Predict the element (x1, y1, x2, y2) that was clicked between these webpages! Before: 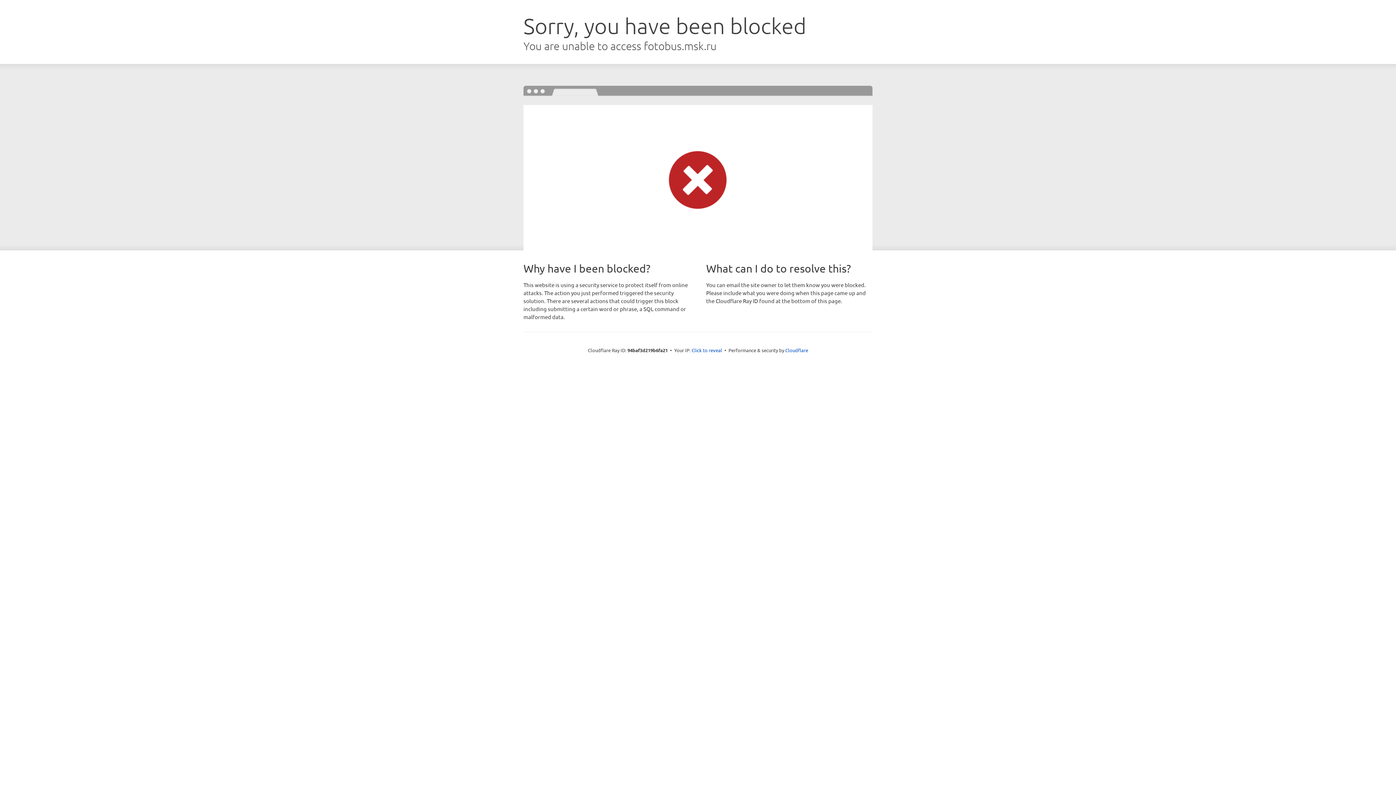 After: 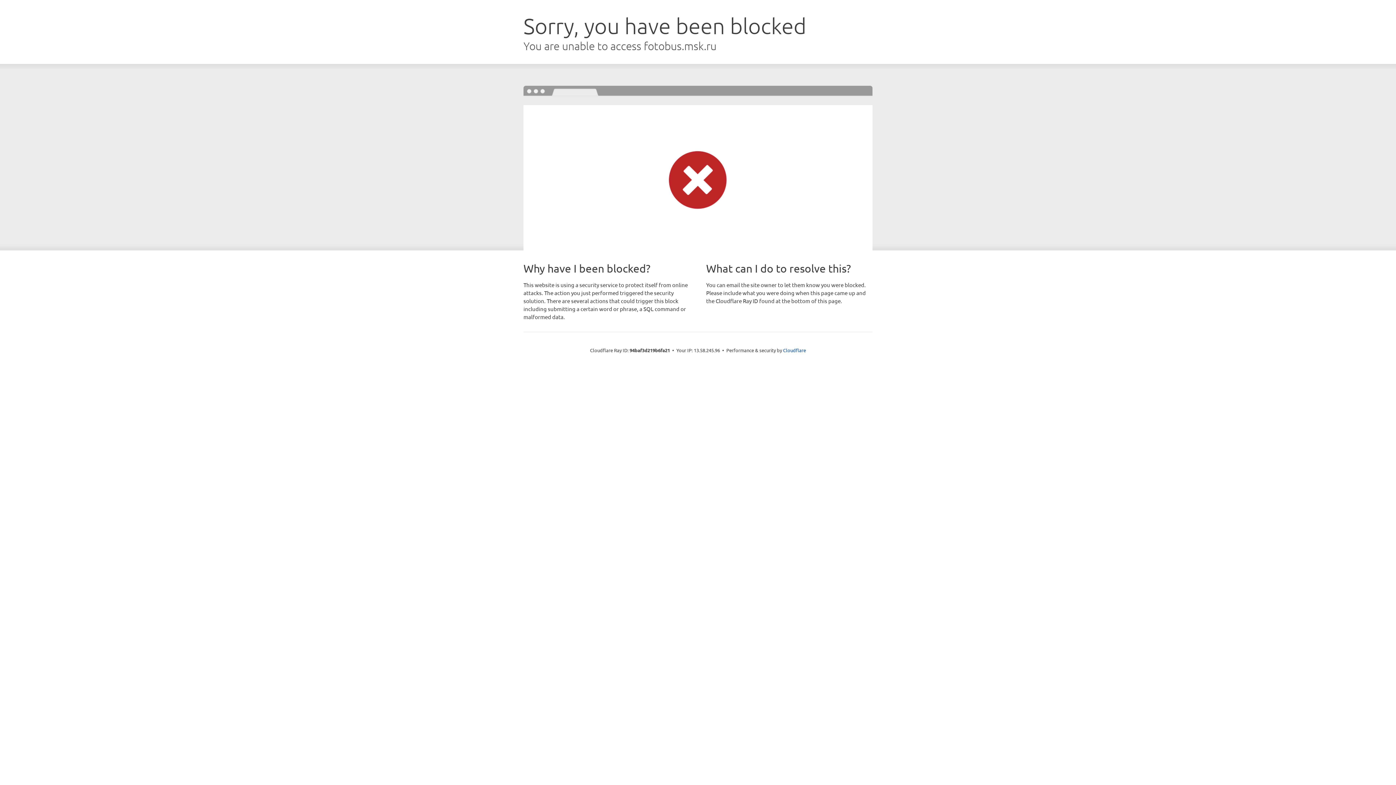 Action: bbox: (691, 346, 722, 353) label: Click to reveal